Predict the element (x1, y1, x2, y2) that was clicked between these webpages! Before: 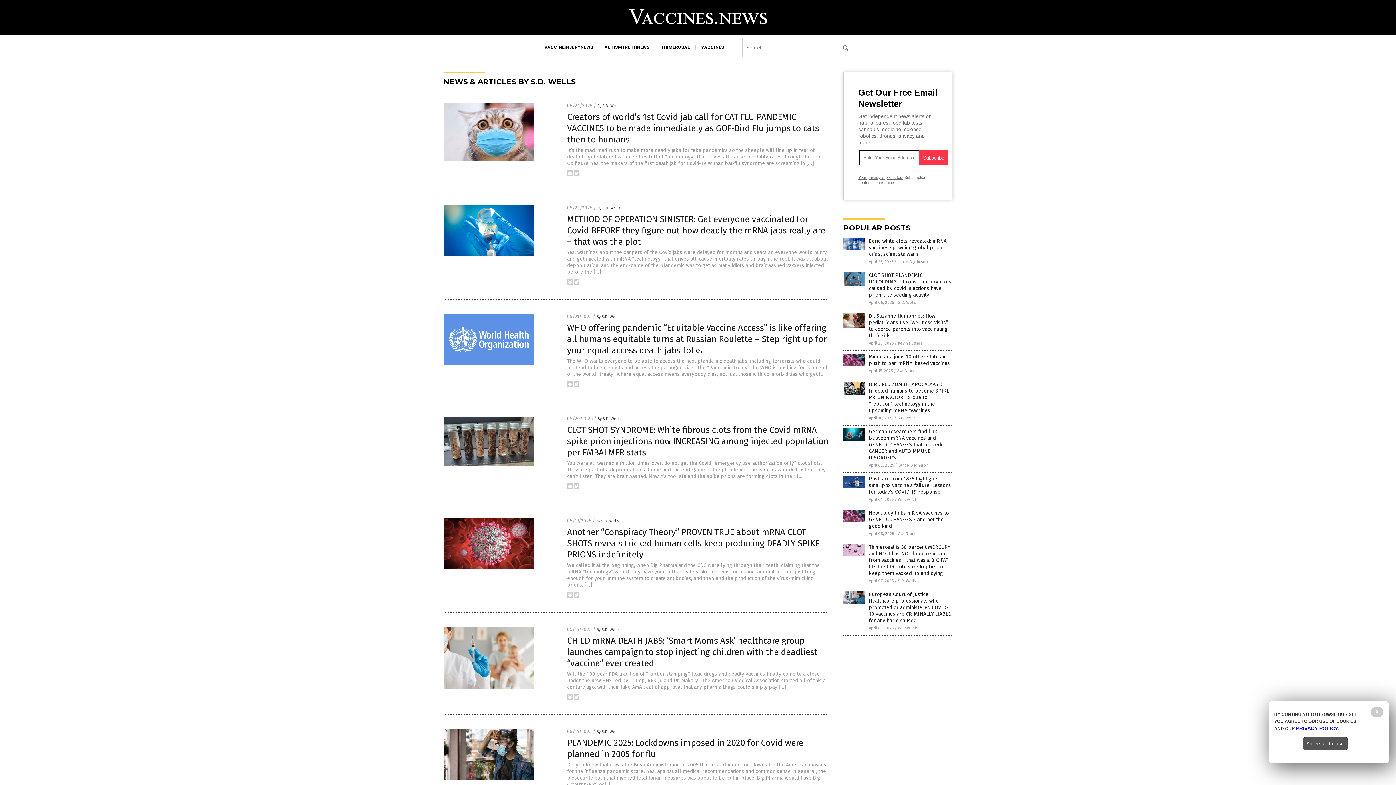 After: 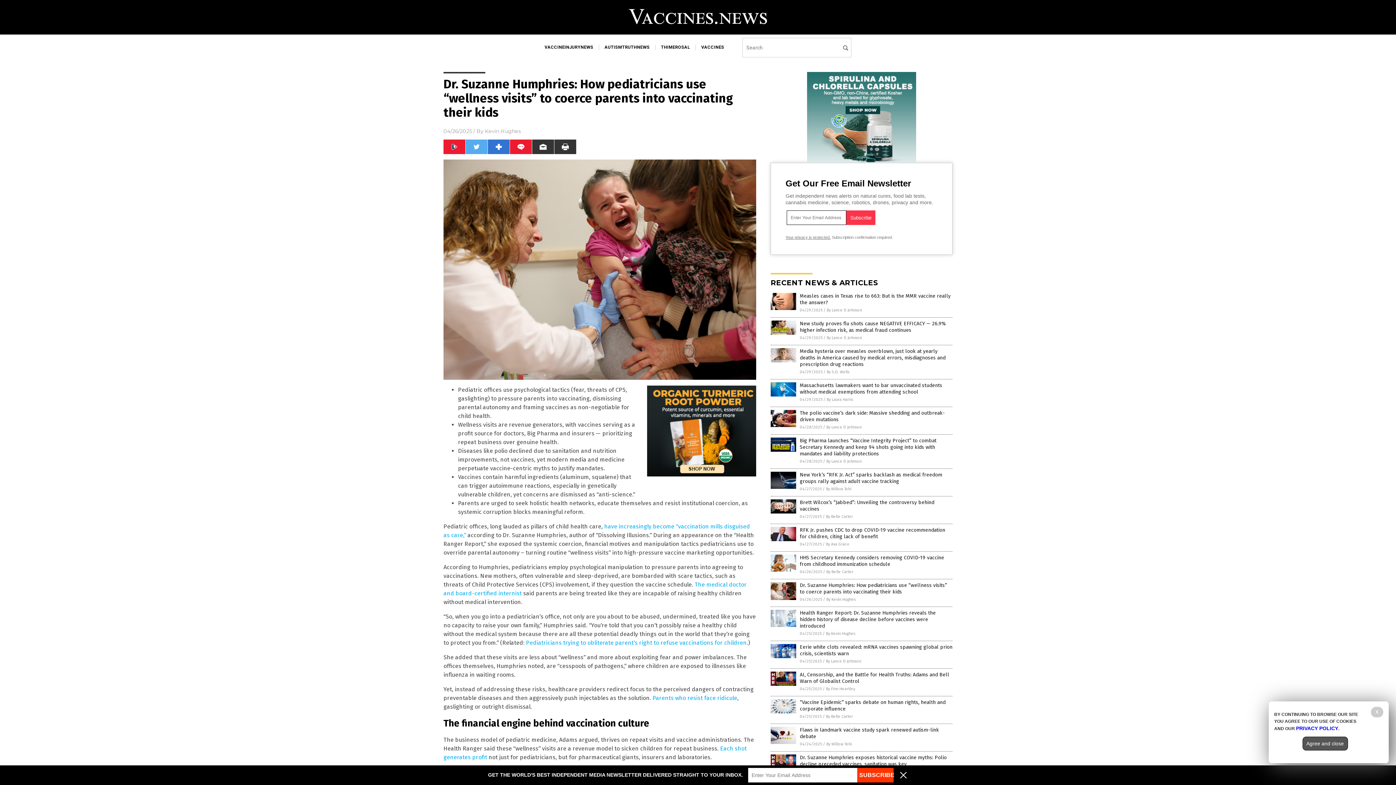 Action: bbox: (843, 324, 865, 329)